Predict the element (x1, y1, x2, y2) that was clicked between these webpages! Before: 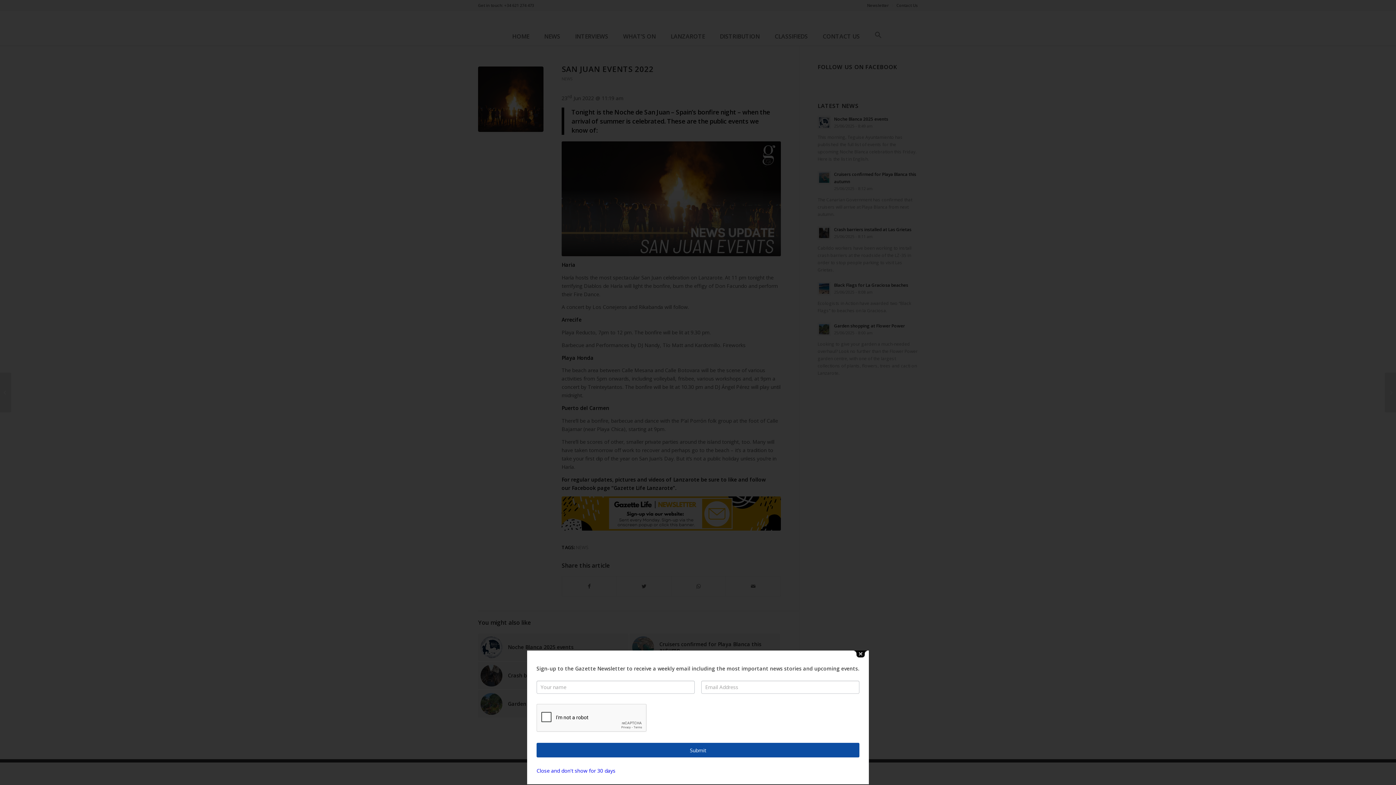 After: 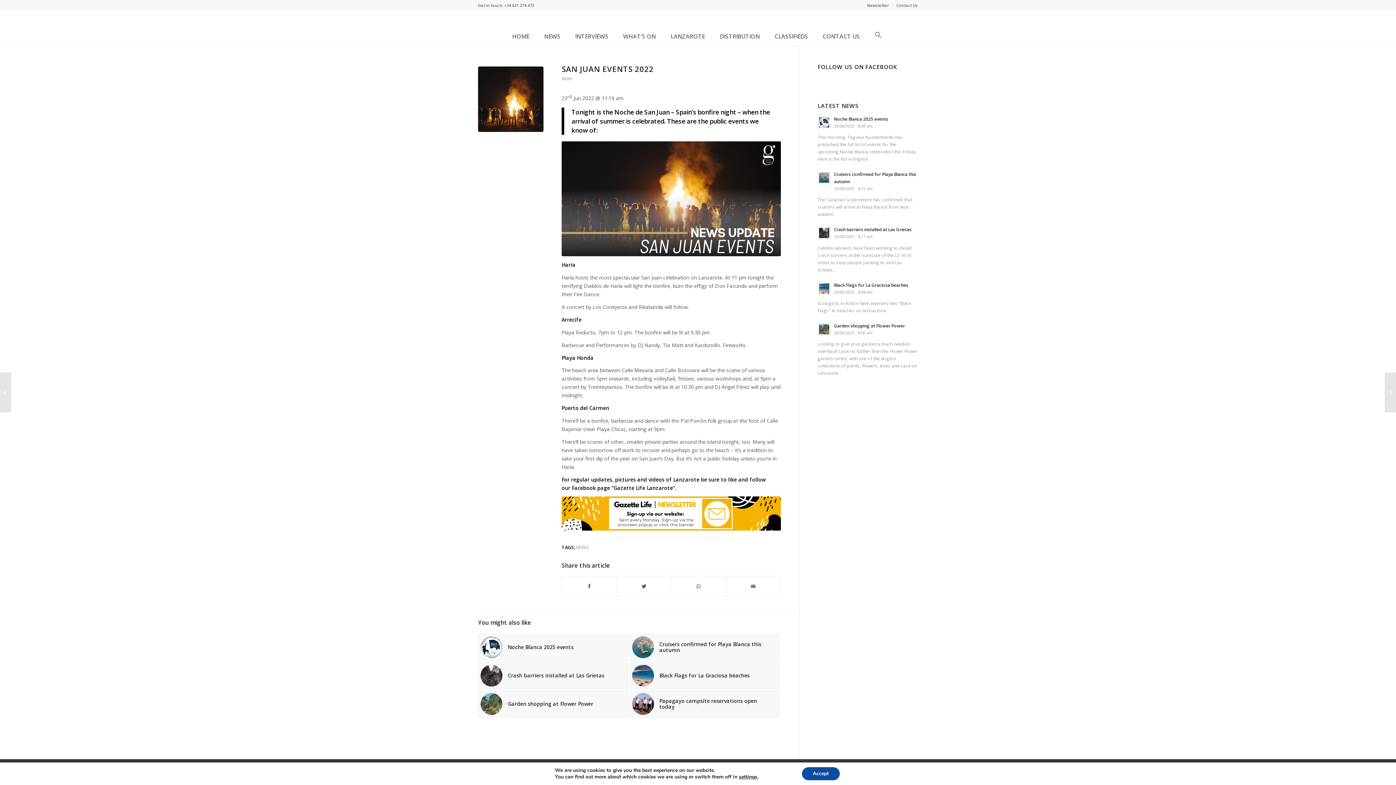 Action: bbox: (536, 767, 615, 774) label: Close and don't show for 30 days